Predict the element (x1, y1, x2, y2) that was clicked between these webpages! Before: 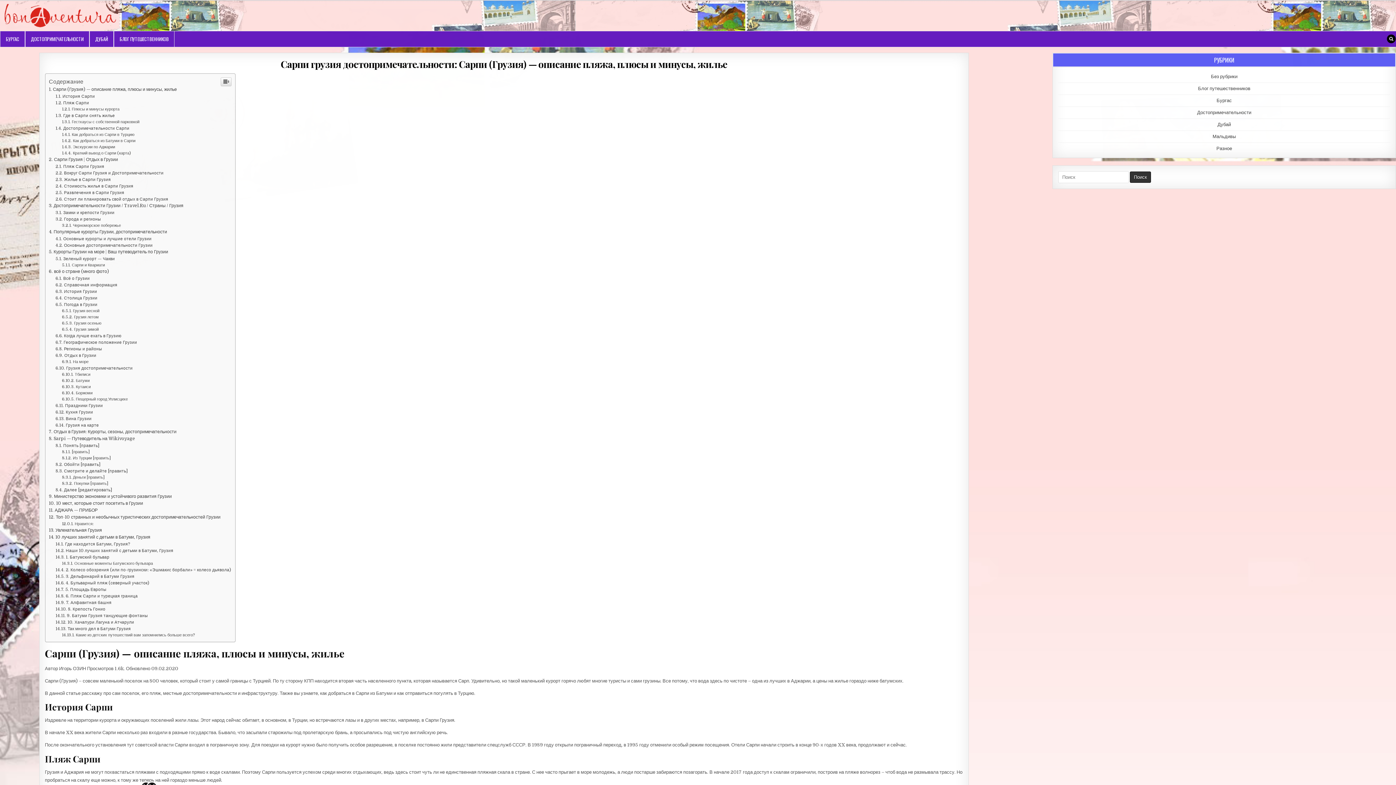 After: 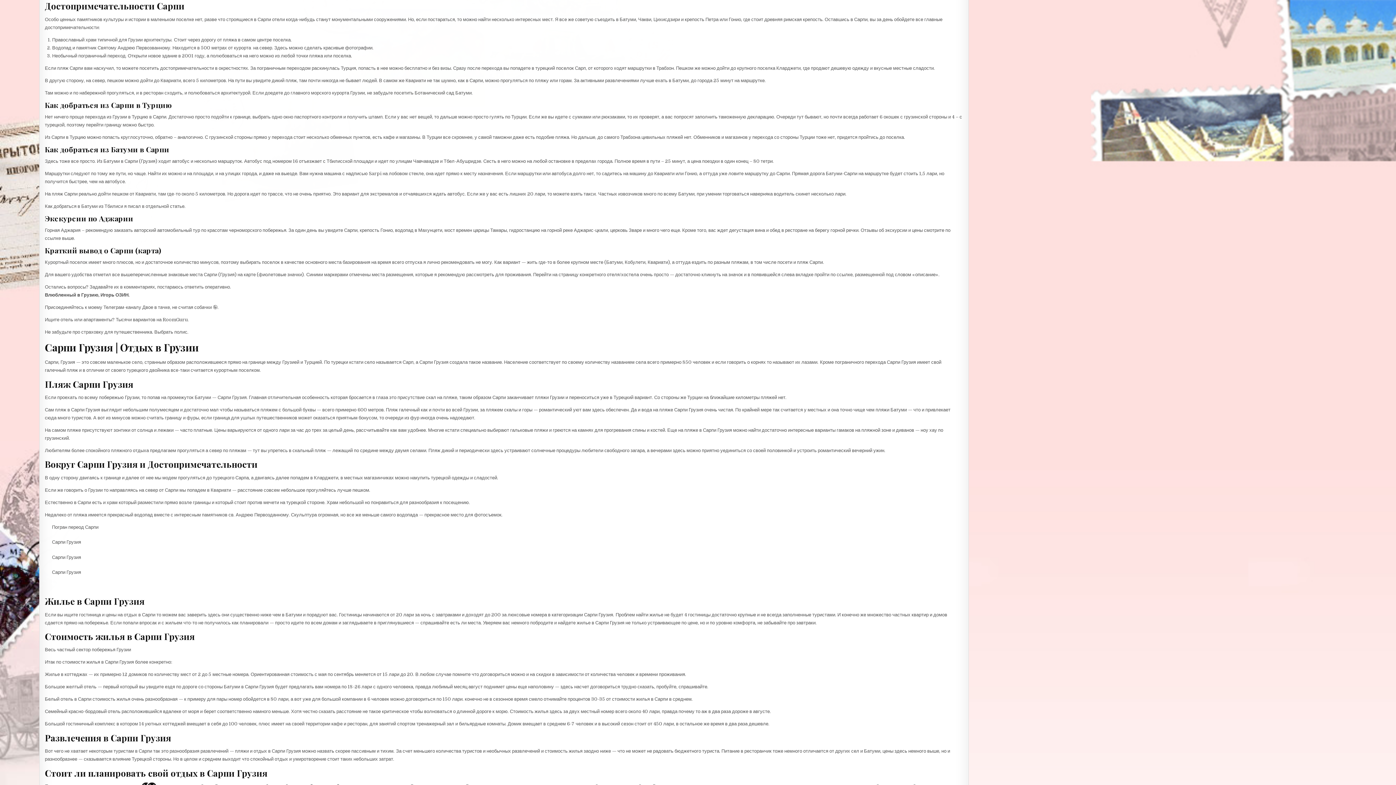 Action: label: Достопримечательности Сарпи bbox: (55, 273, 129, 278)